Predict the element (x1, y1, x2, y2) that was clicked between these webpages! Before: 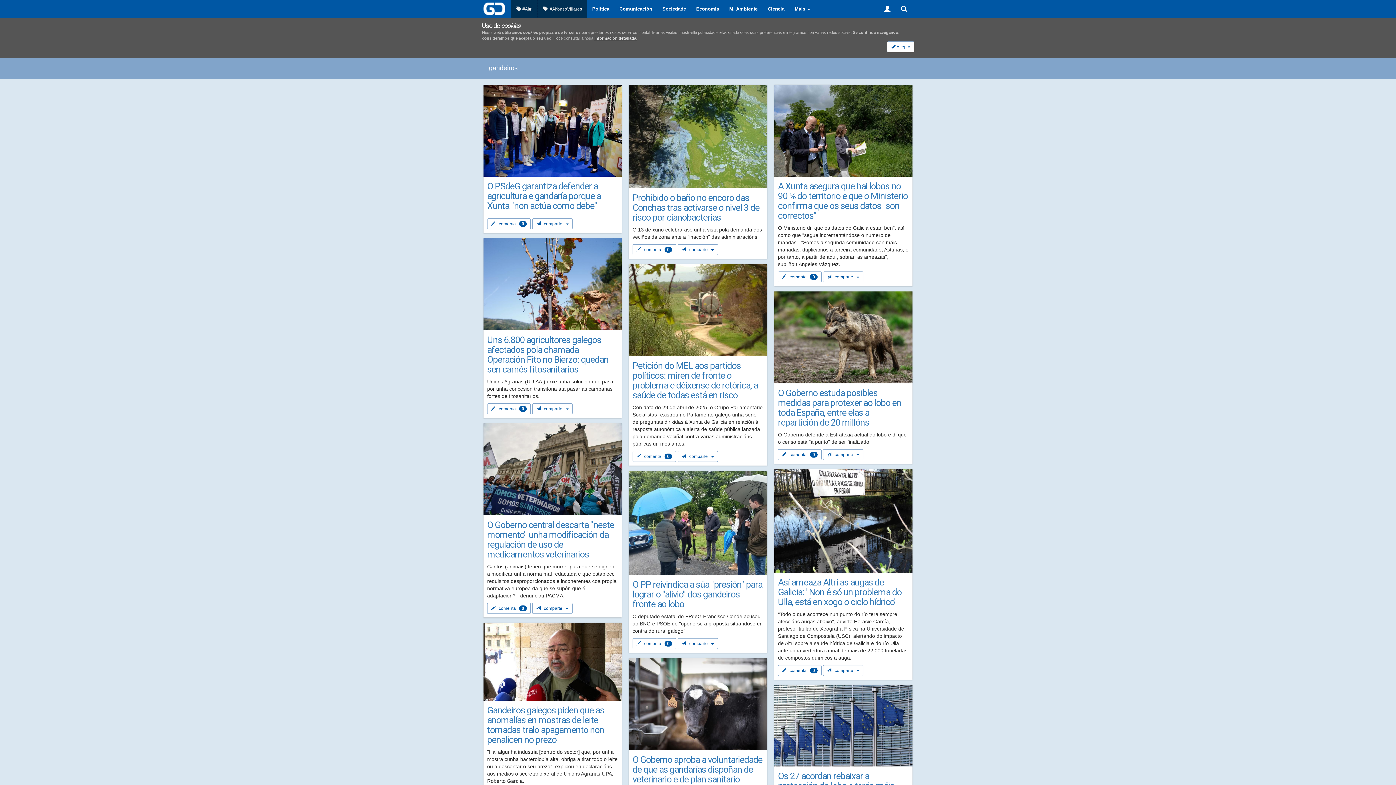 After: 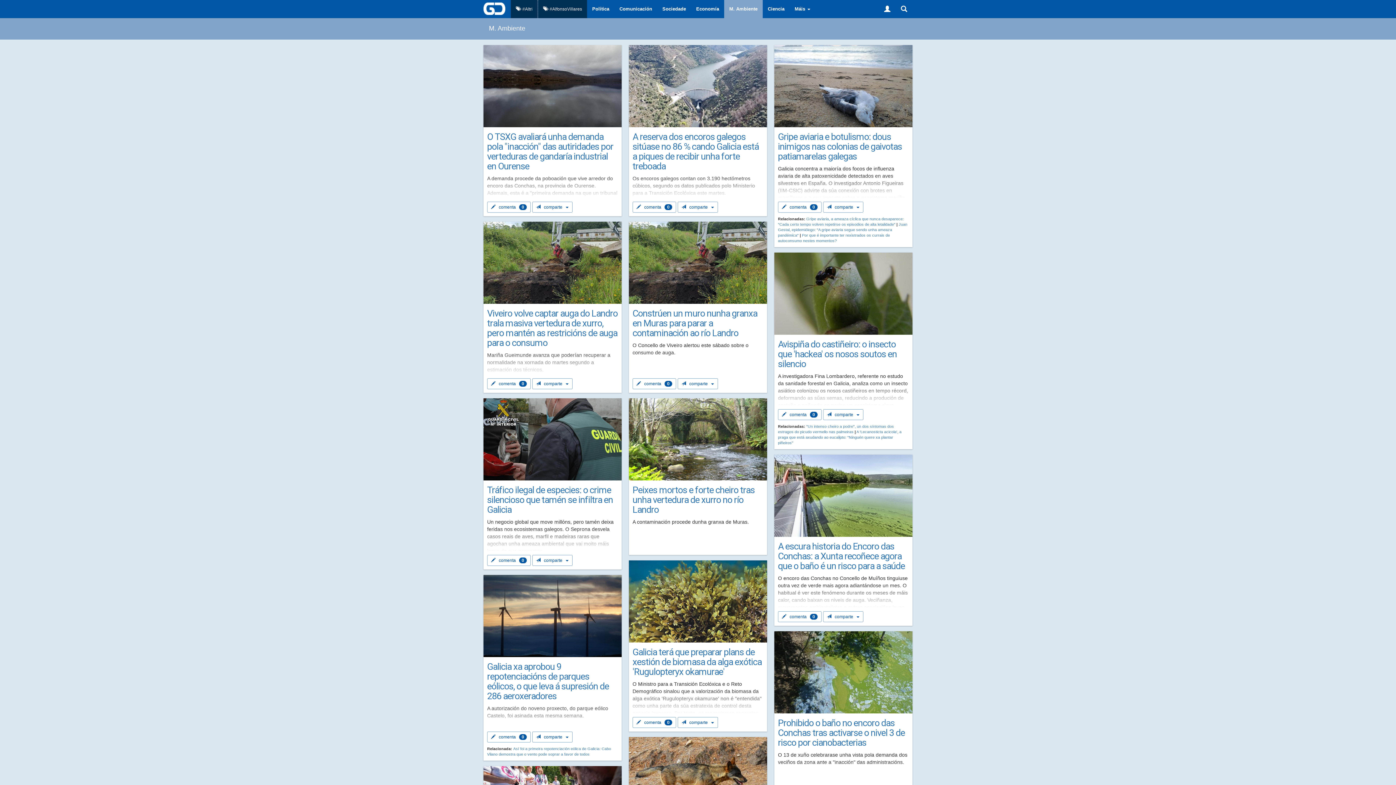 Action: bbox: (724, 0, 762, 18) label: M. Ambiente